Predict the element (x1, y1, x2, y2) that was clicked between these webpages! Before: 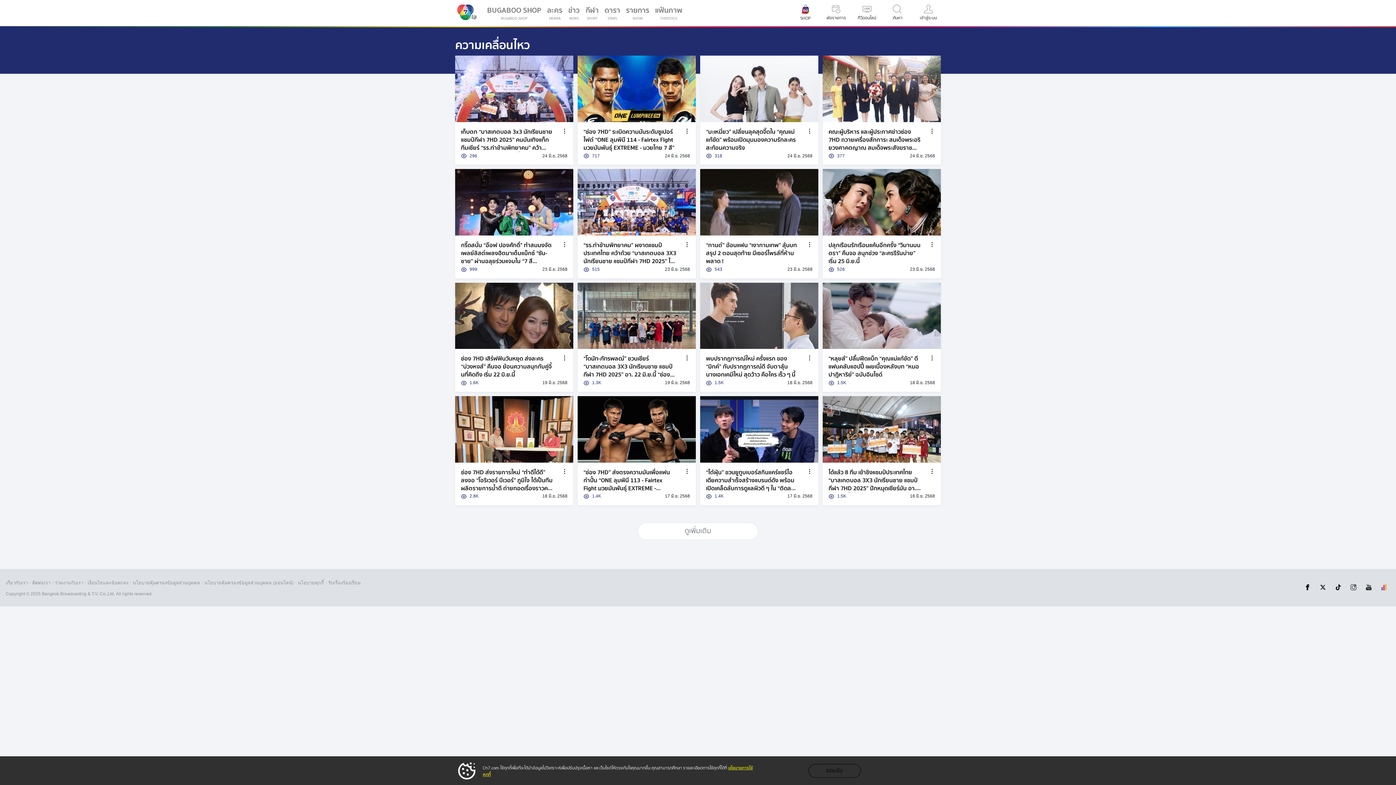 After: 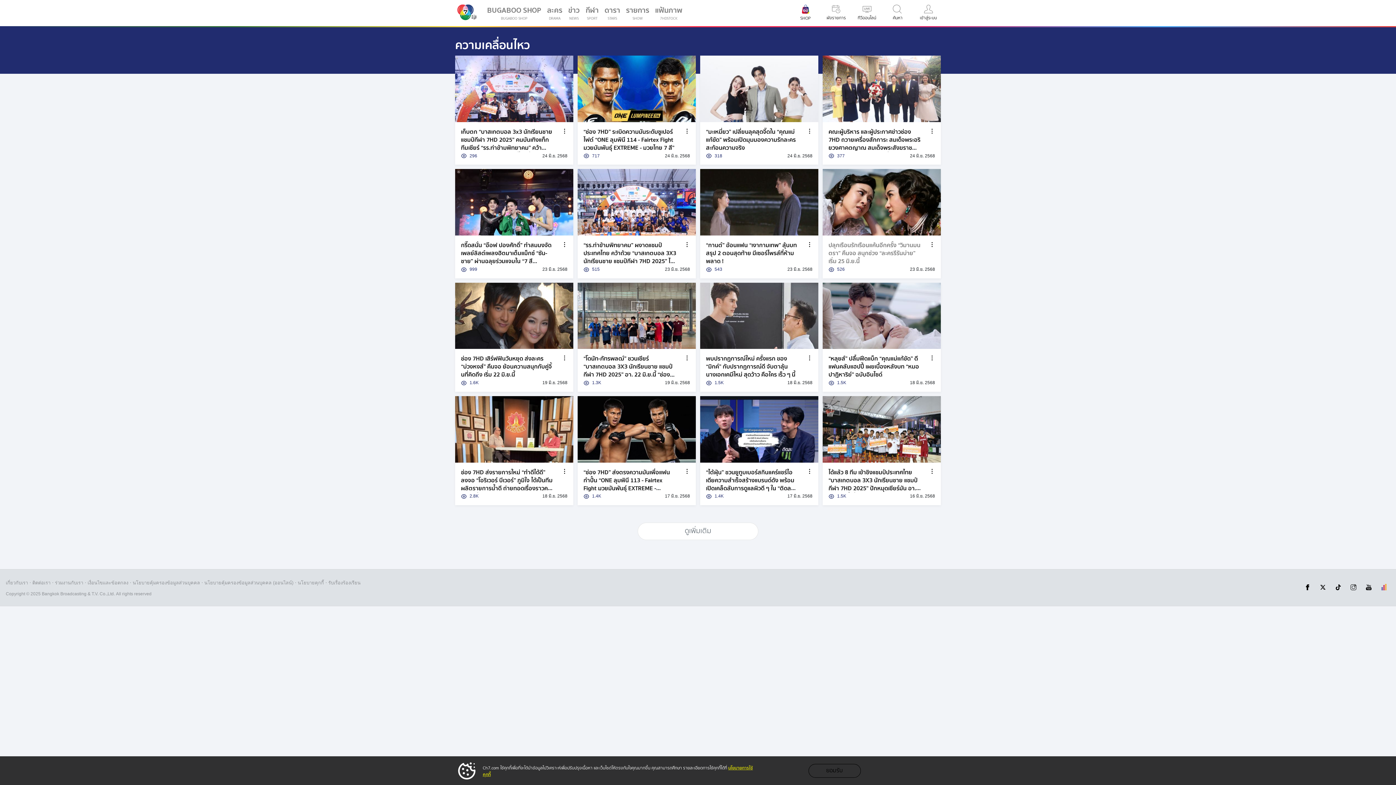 Action: label: ปลุกเรือนรักเรือนแค้นอีกครั้ง “วิมานมนตรา” คืนจอ สนุกช่วง “ละครรีรันบ่าย” เริ่ม 25 มิ.ย.นี้ bbox: (828, 240, 920, 266)